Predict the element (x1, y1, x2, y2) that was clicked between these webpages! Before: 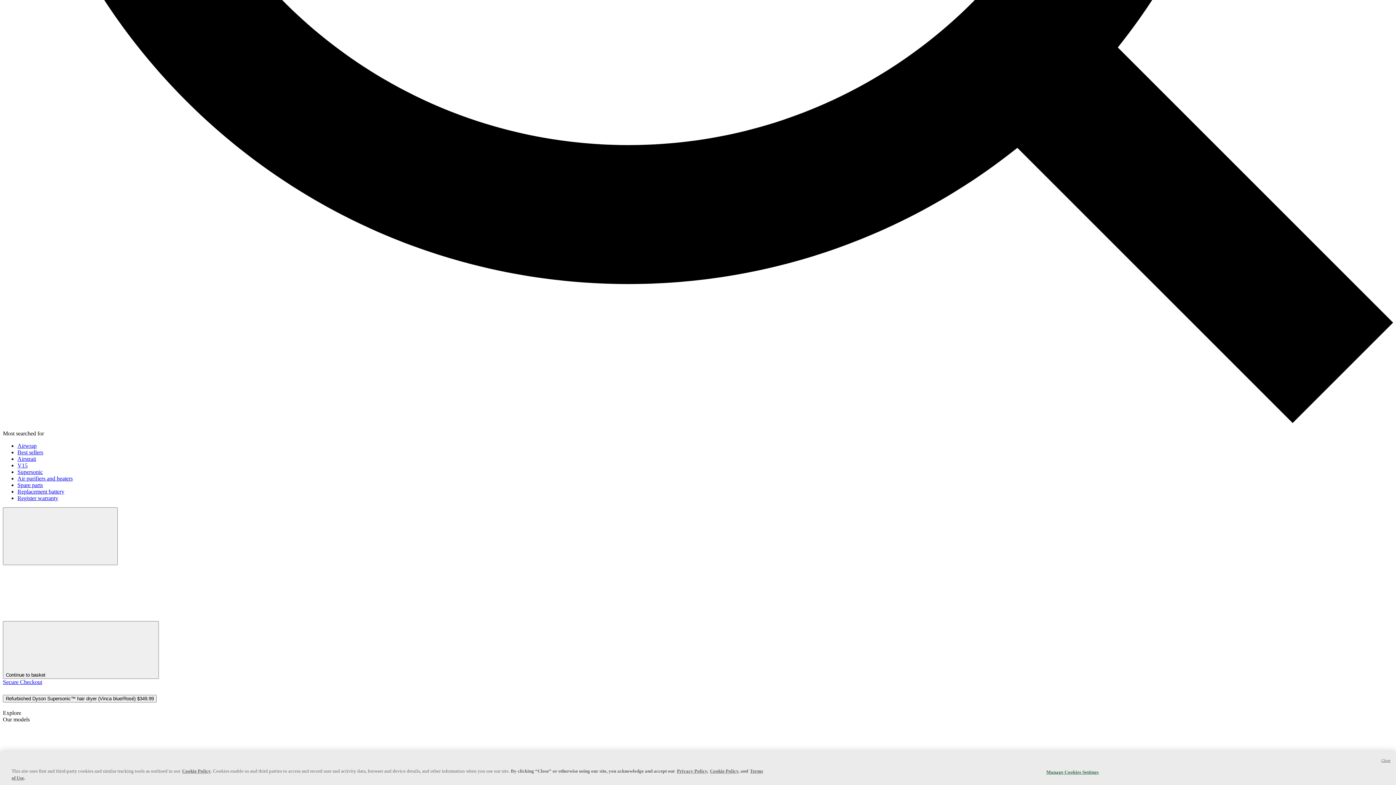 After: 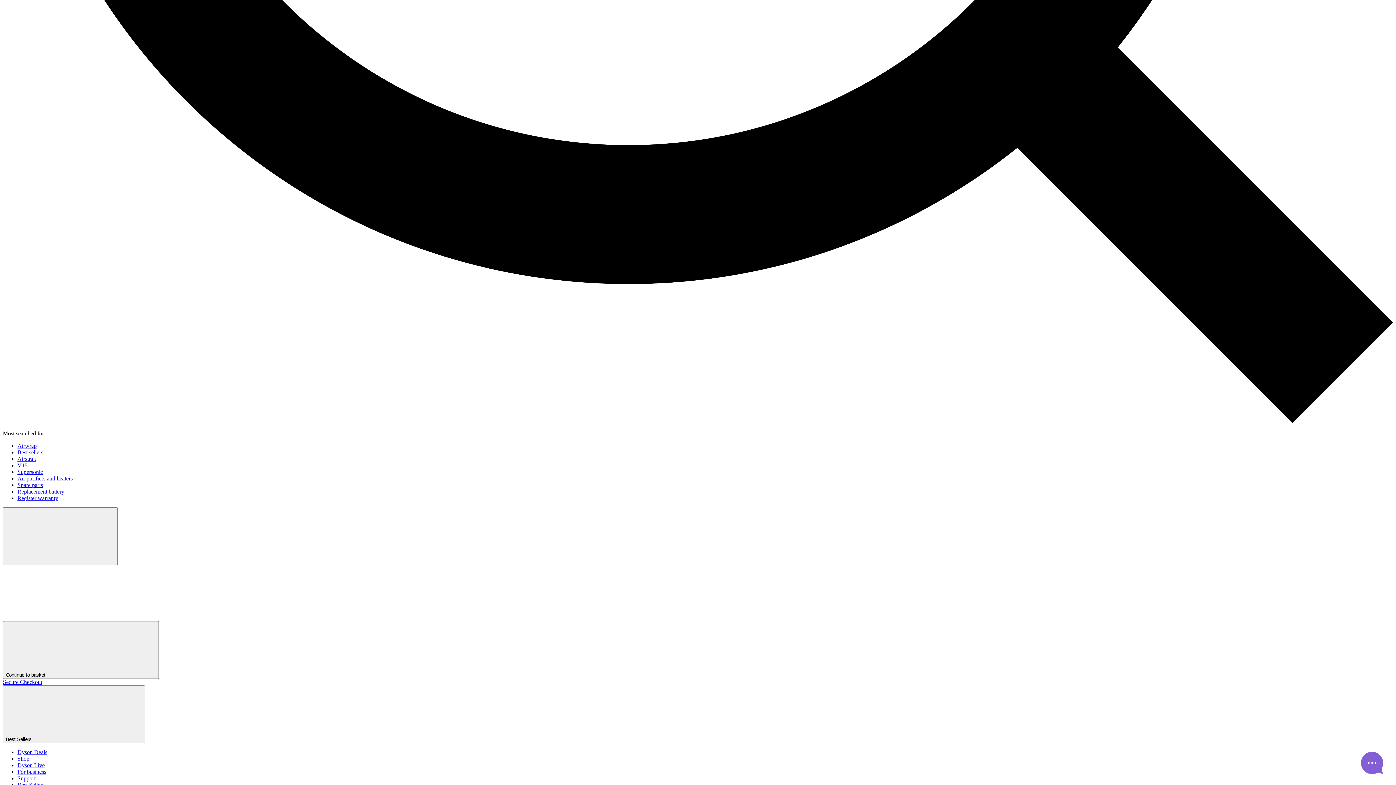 Action: label: Best sellers bbox: (17, 449, 43, 455)